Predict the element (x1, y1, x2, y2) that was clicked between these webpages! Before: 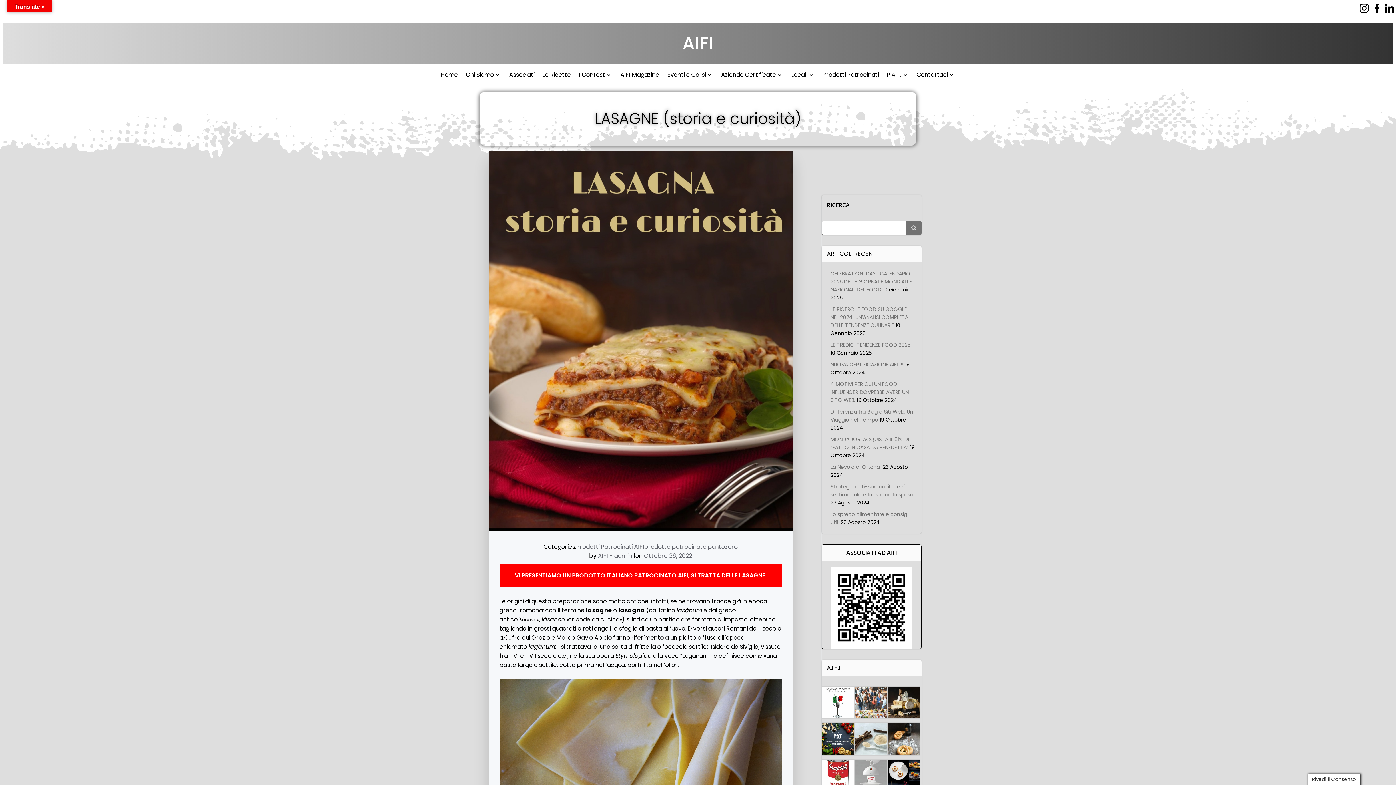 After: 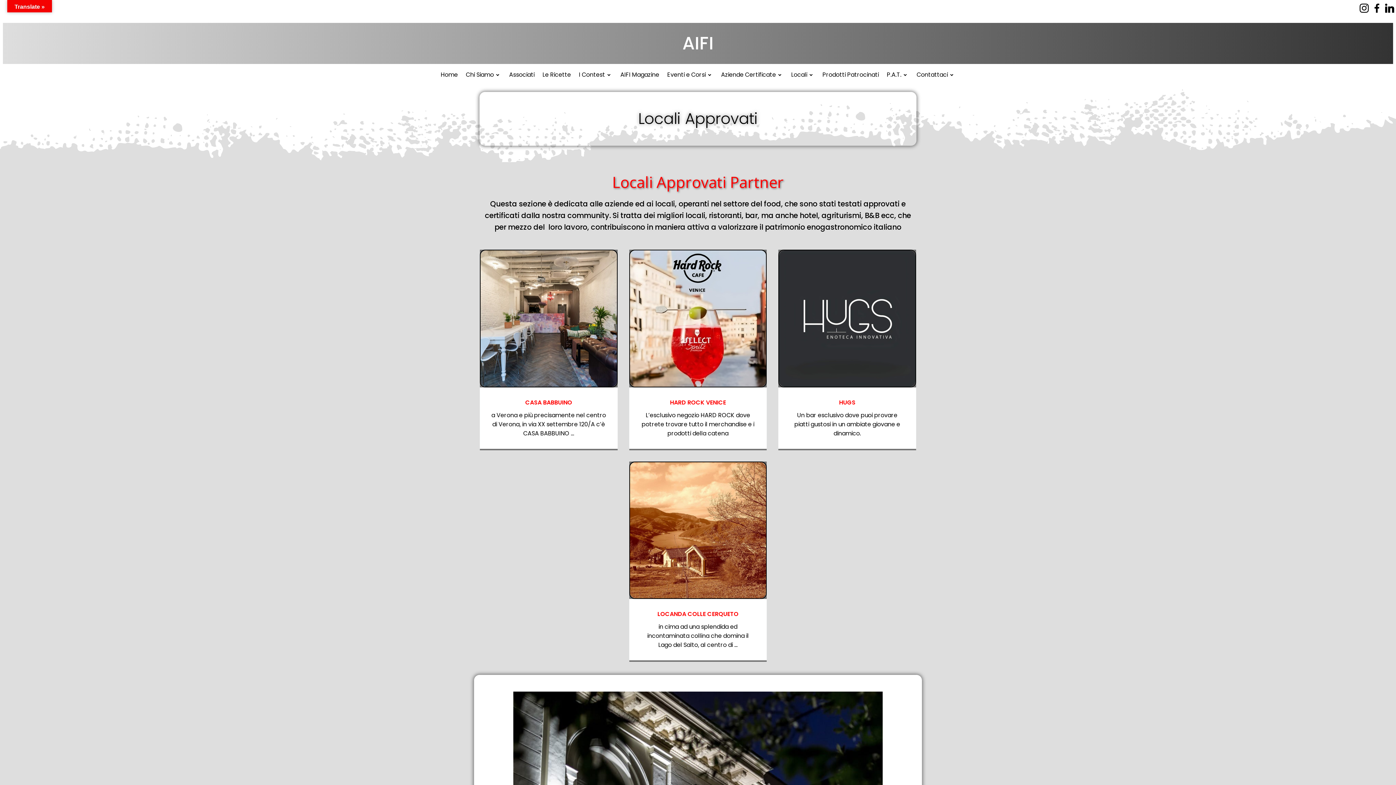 Action: label: Locali bbox: (791, 70, 814, 79)